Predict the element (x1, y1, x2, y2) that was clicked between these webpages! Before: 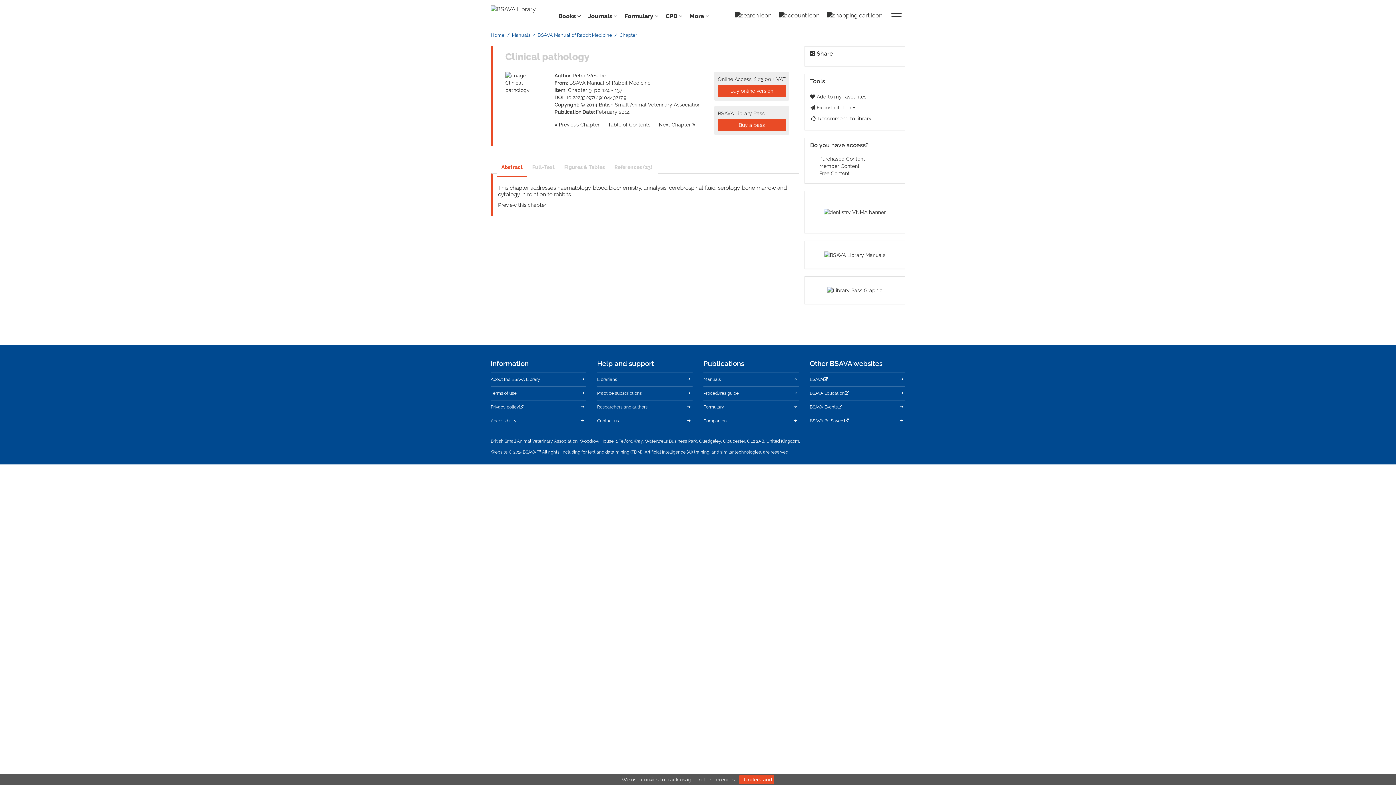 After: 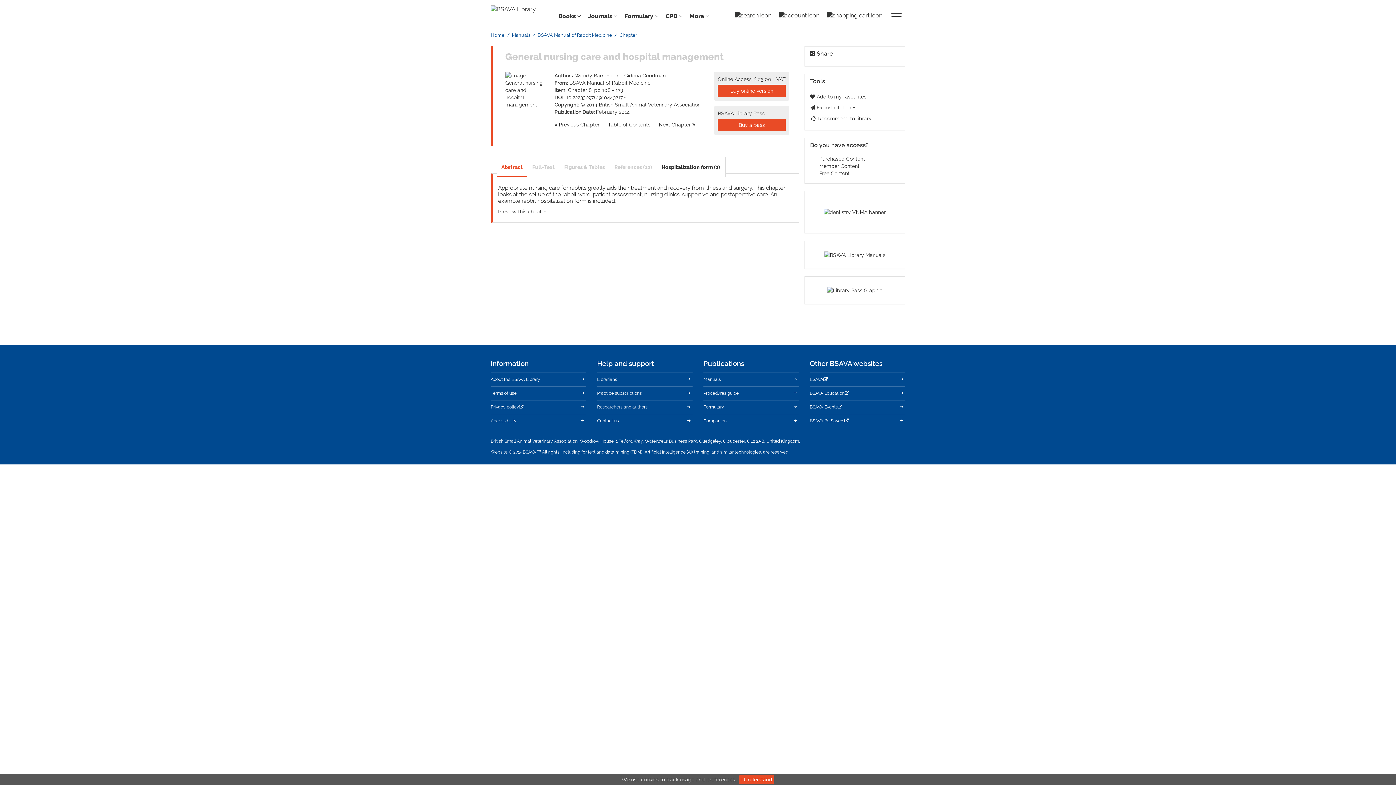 Action: label:  Previous Chapter bbox: (554, 121, 599, 127)